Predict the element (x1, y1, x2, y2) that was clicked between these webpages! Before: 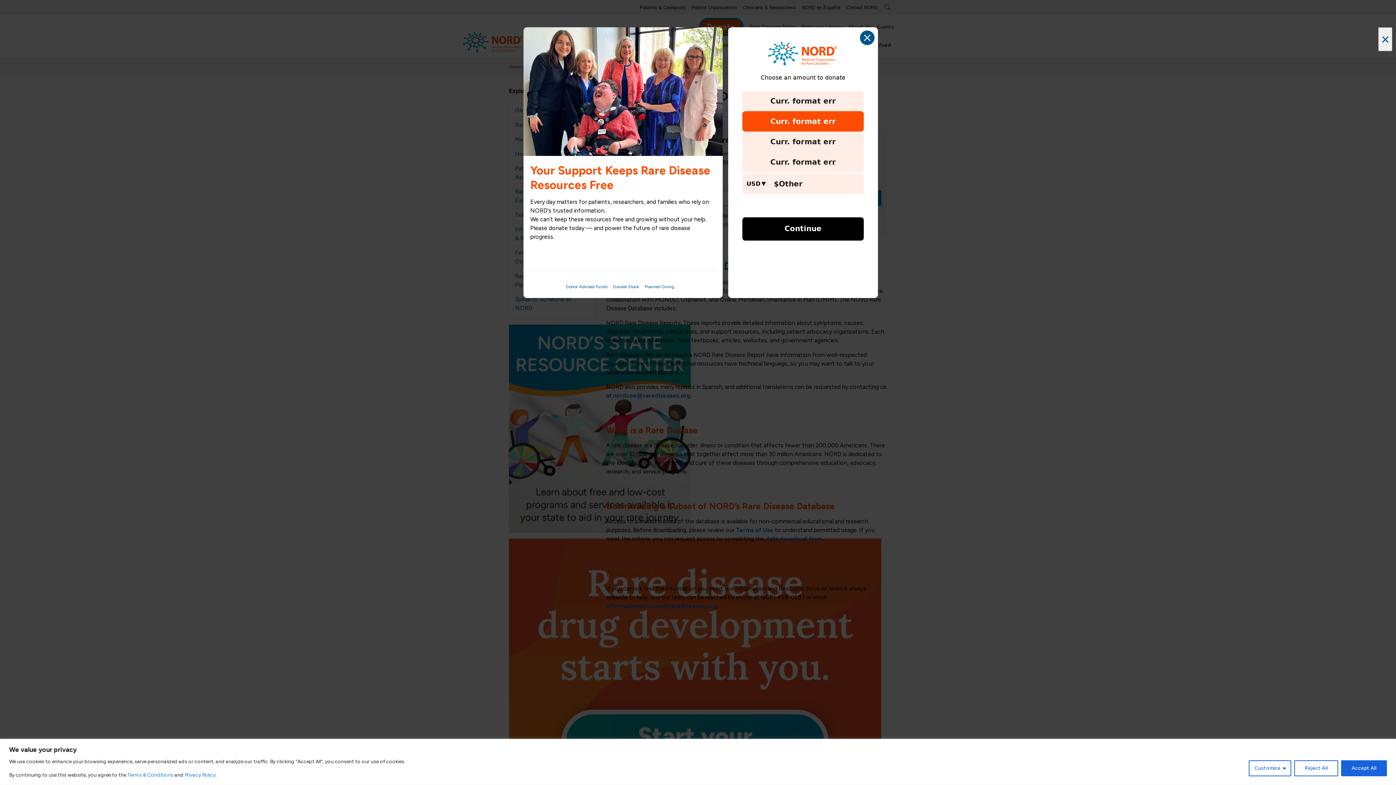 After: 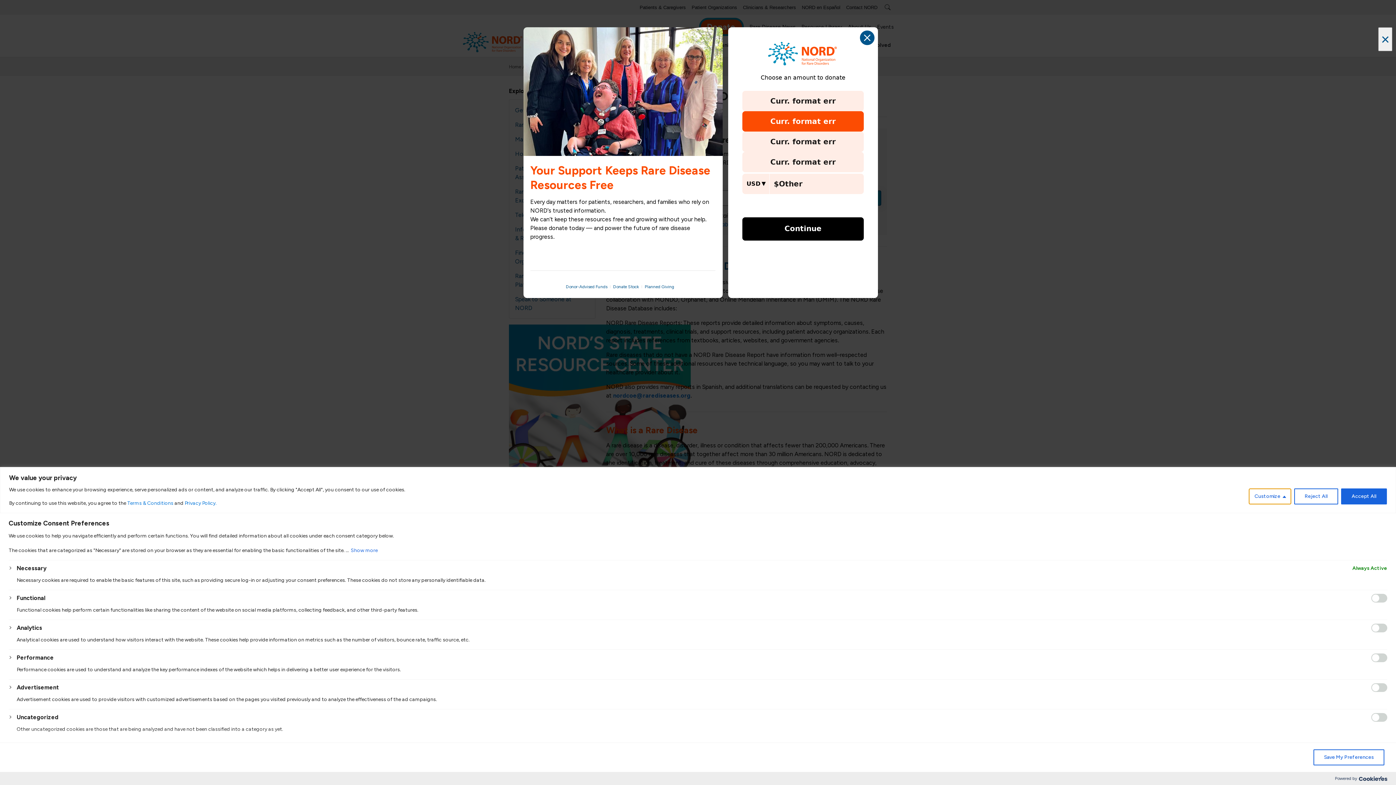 Action: label: Customize bbox: (1249, 760, 1291, 776)